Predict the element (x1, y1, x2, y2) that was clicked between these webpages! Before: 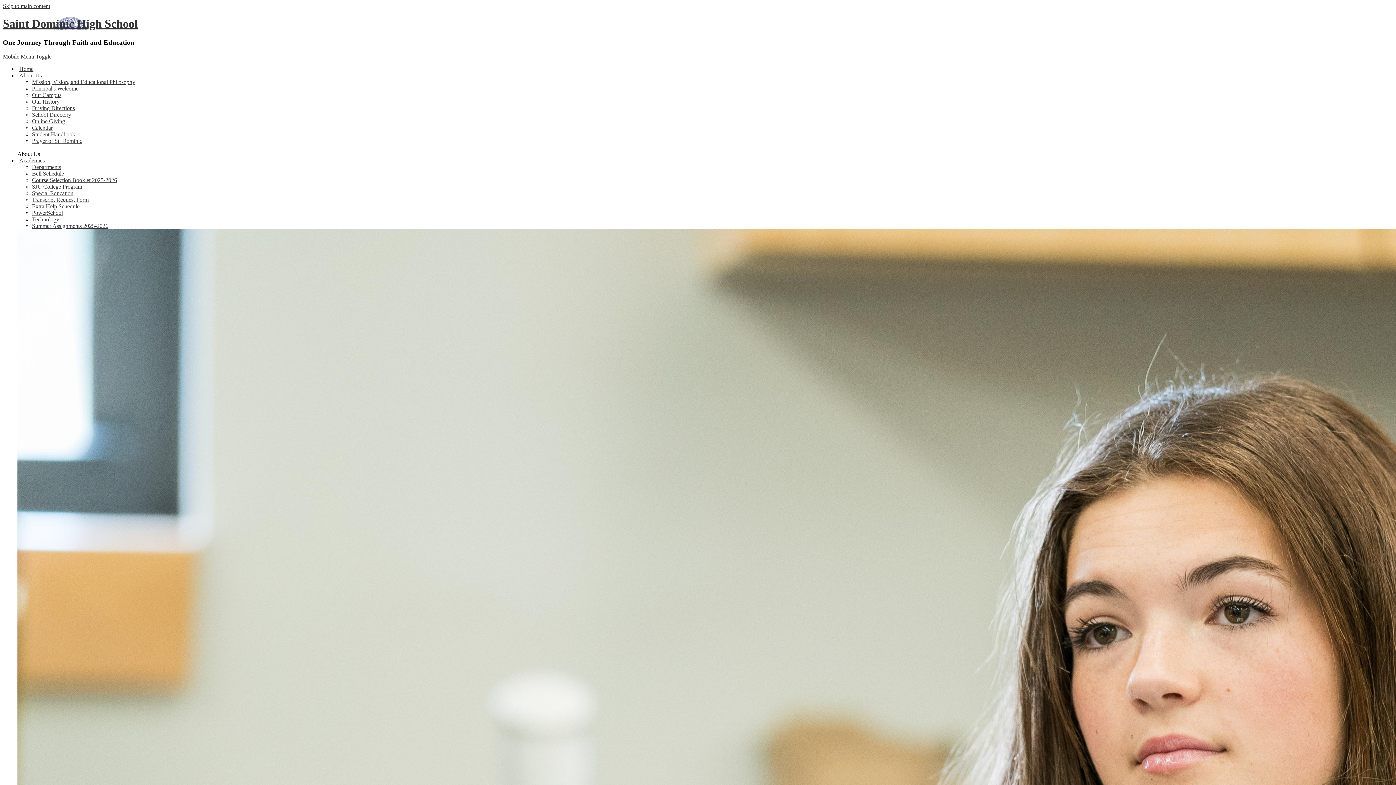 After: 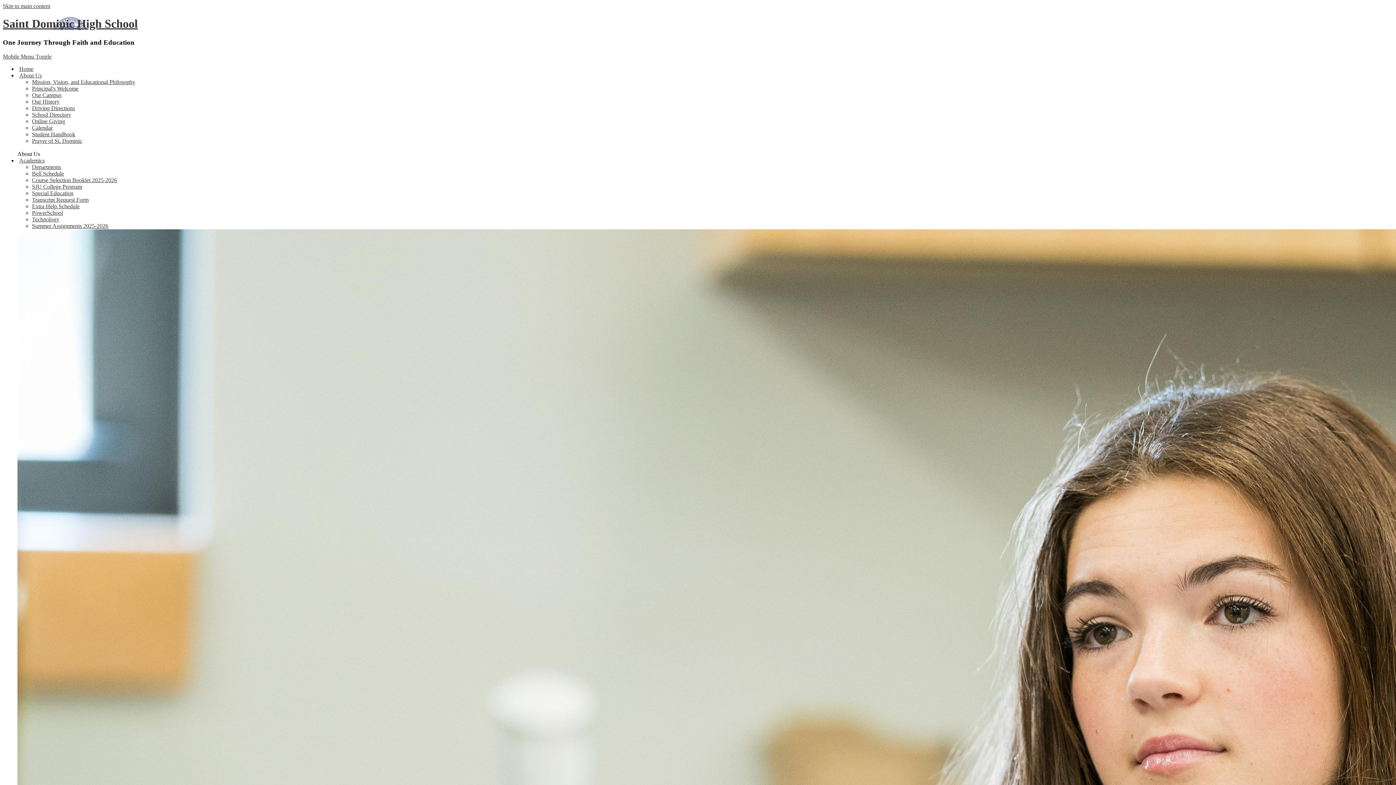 Action: label: Bell Schedule bbox: (32, 170, 64, 176)